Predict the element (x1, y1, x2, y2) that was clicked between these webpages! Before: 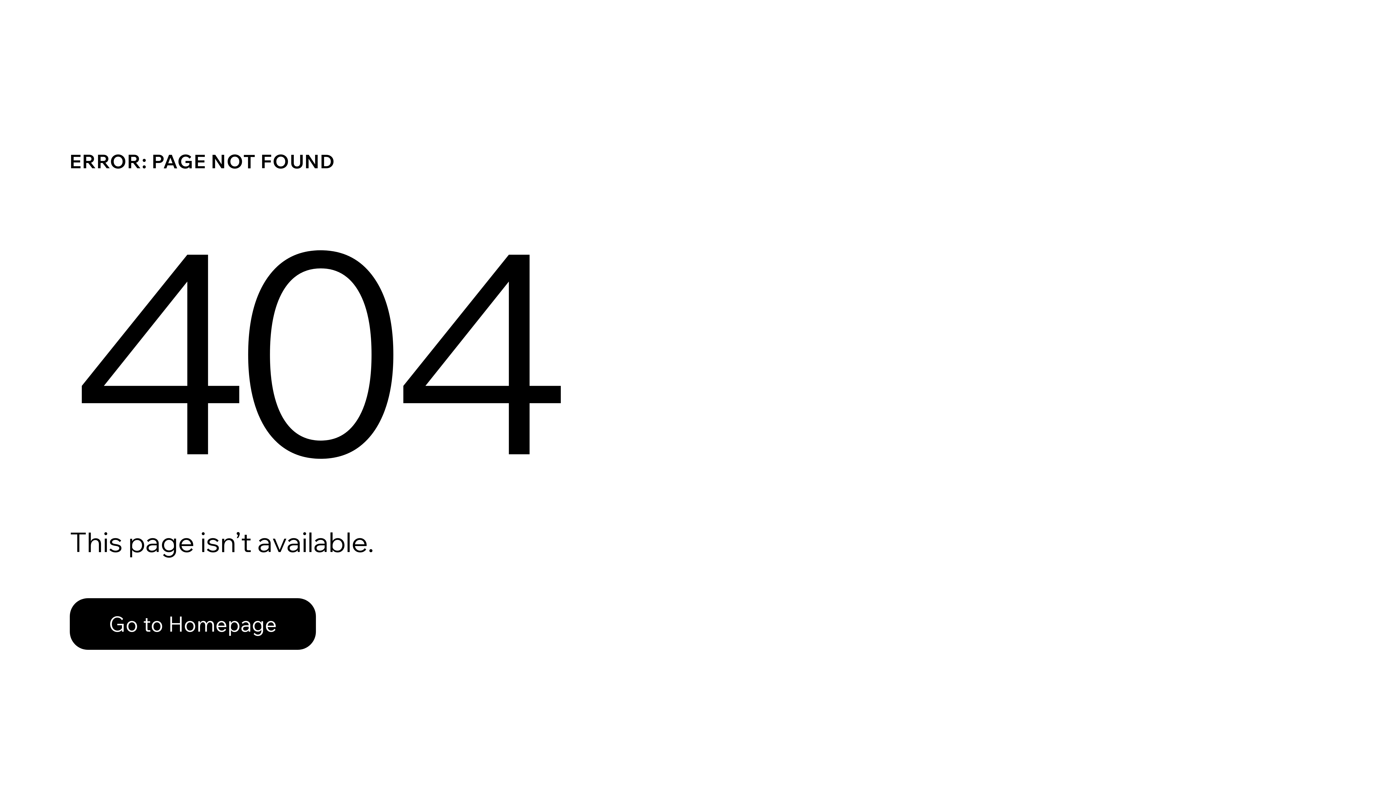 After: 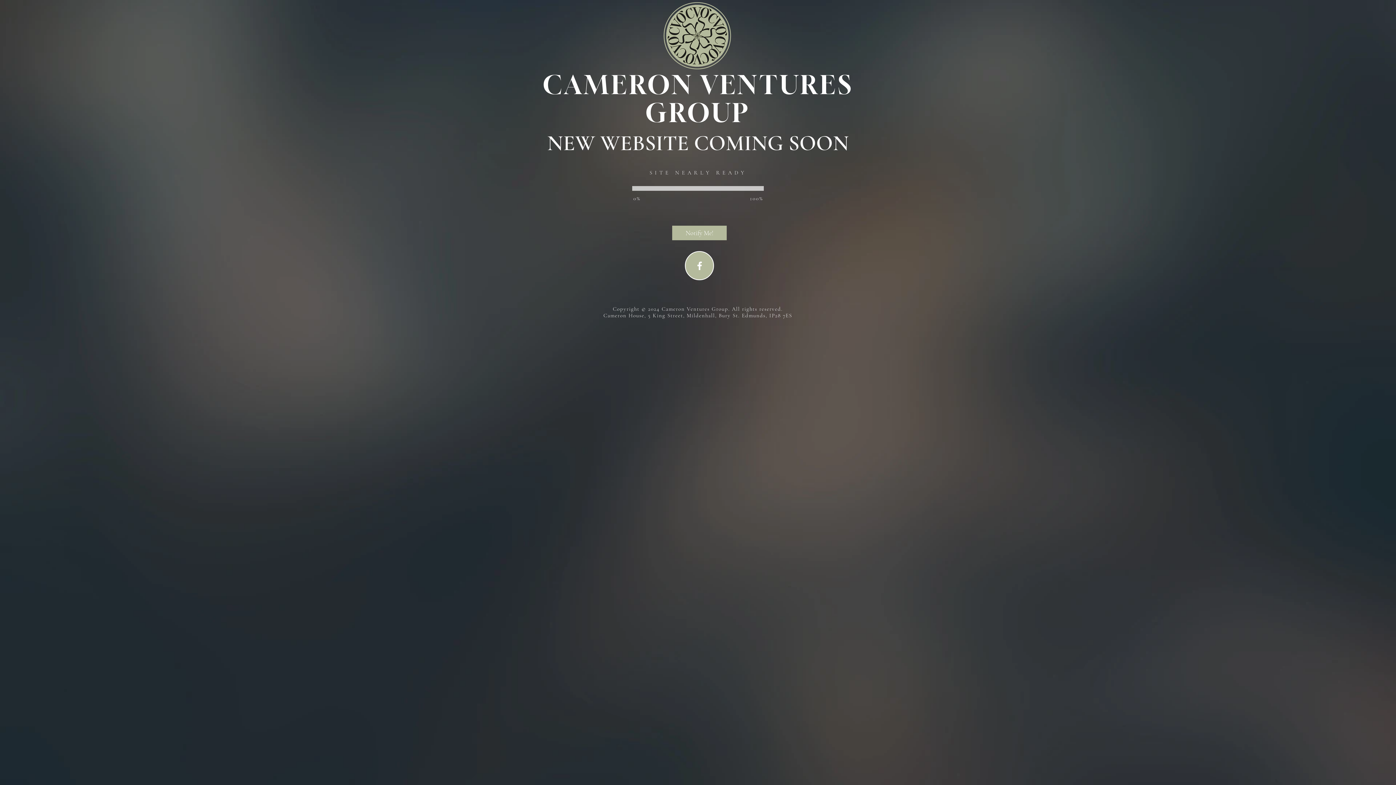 Action: bbox: (69, 598, 316, 650) label: Go to Homepage